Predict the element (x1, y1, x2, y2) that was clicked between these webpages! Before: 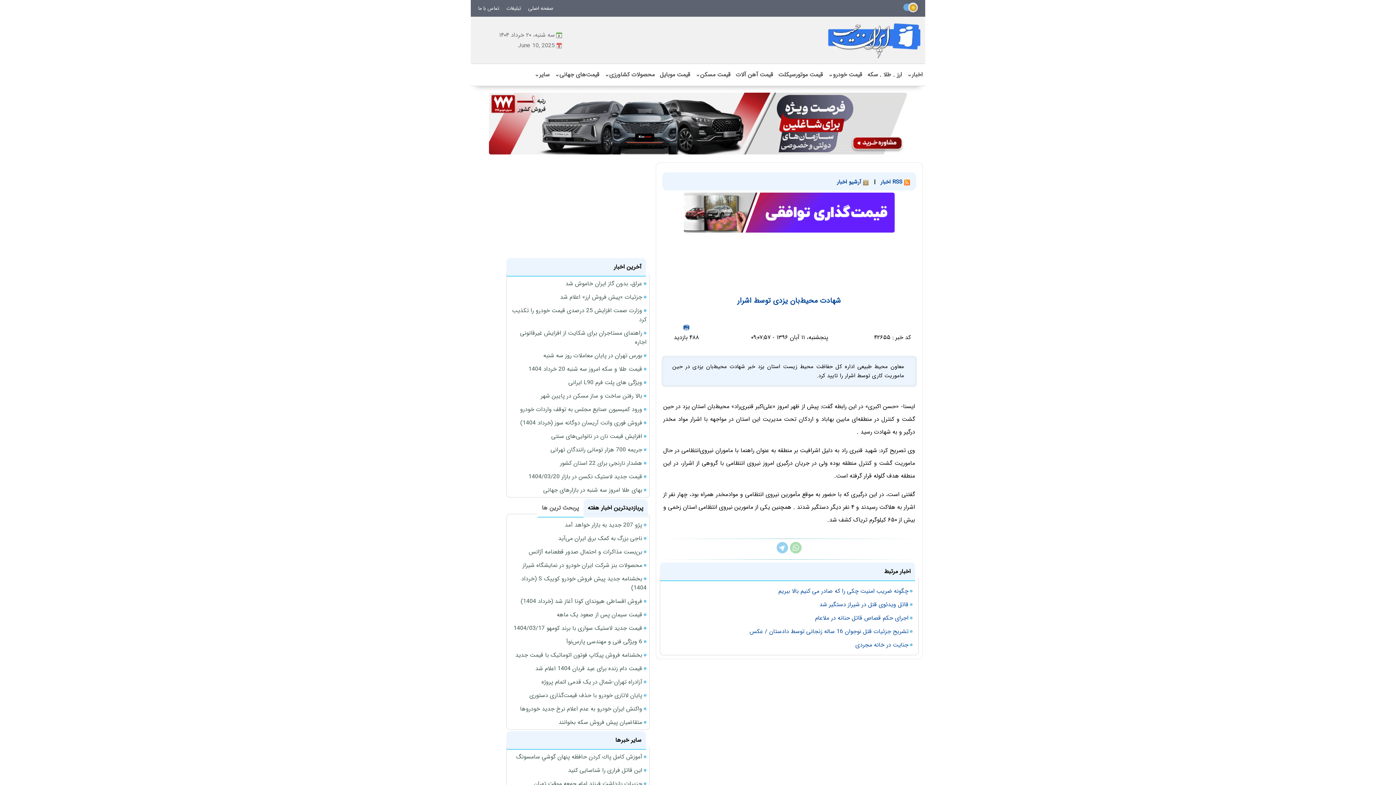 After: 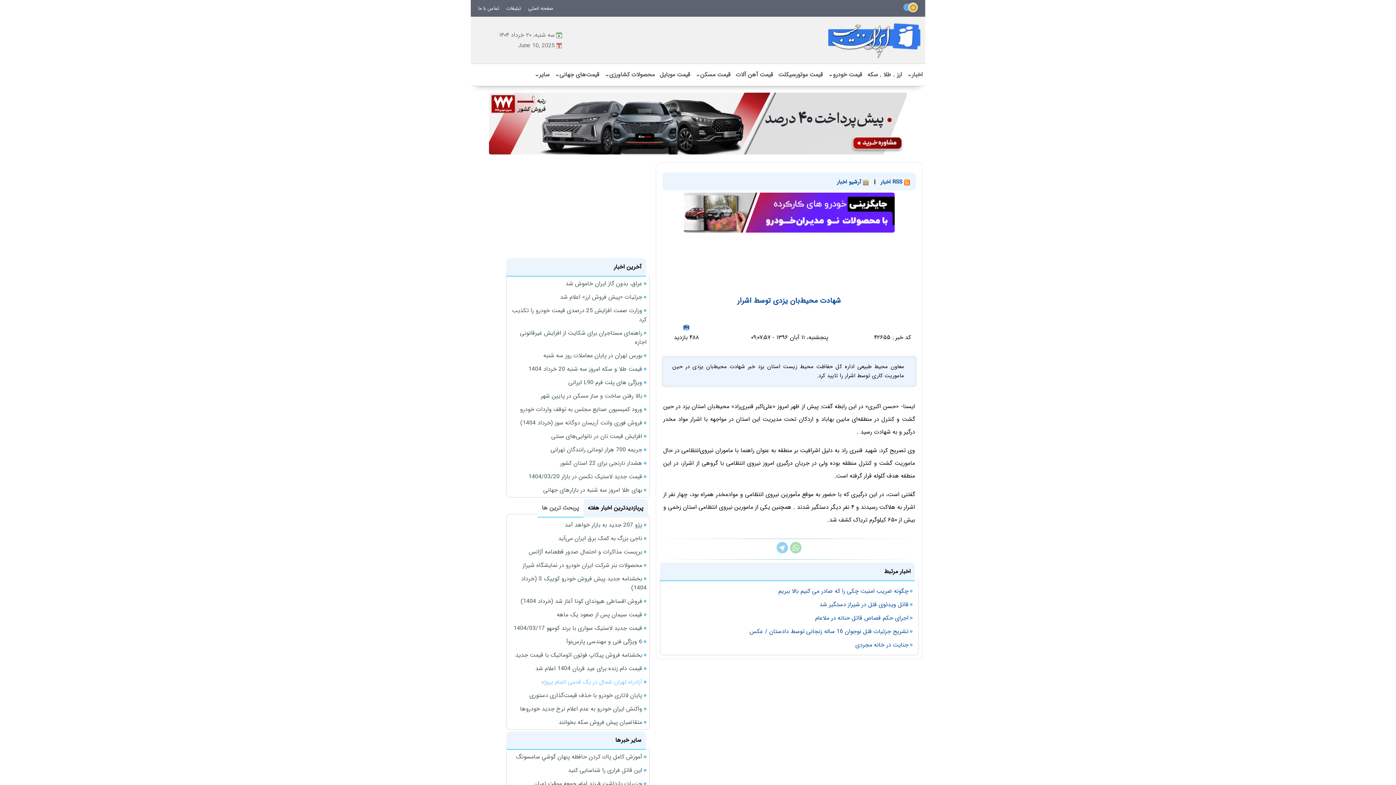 Action: label: آزادراه تهران-شمال در یک قدمی اتمام پروژه bbox: (541, 677, 642, 686)